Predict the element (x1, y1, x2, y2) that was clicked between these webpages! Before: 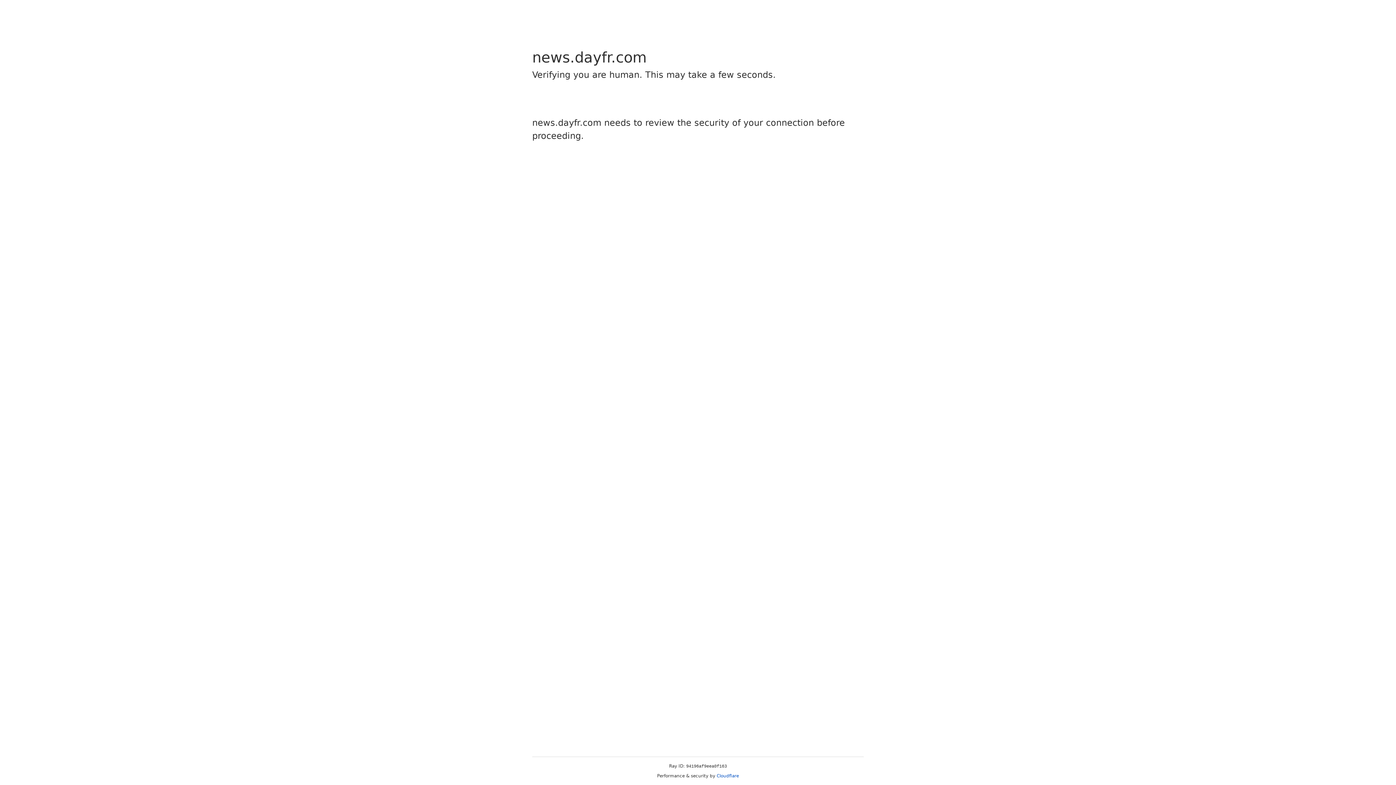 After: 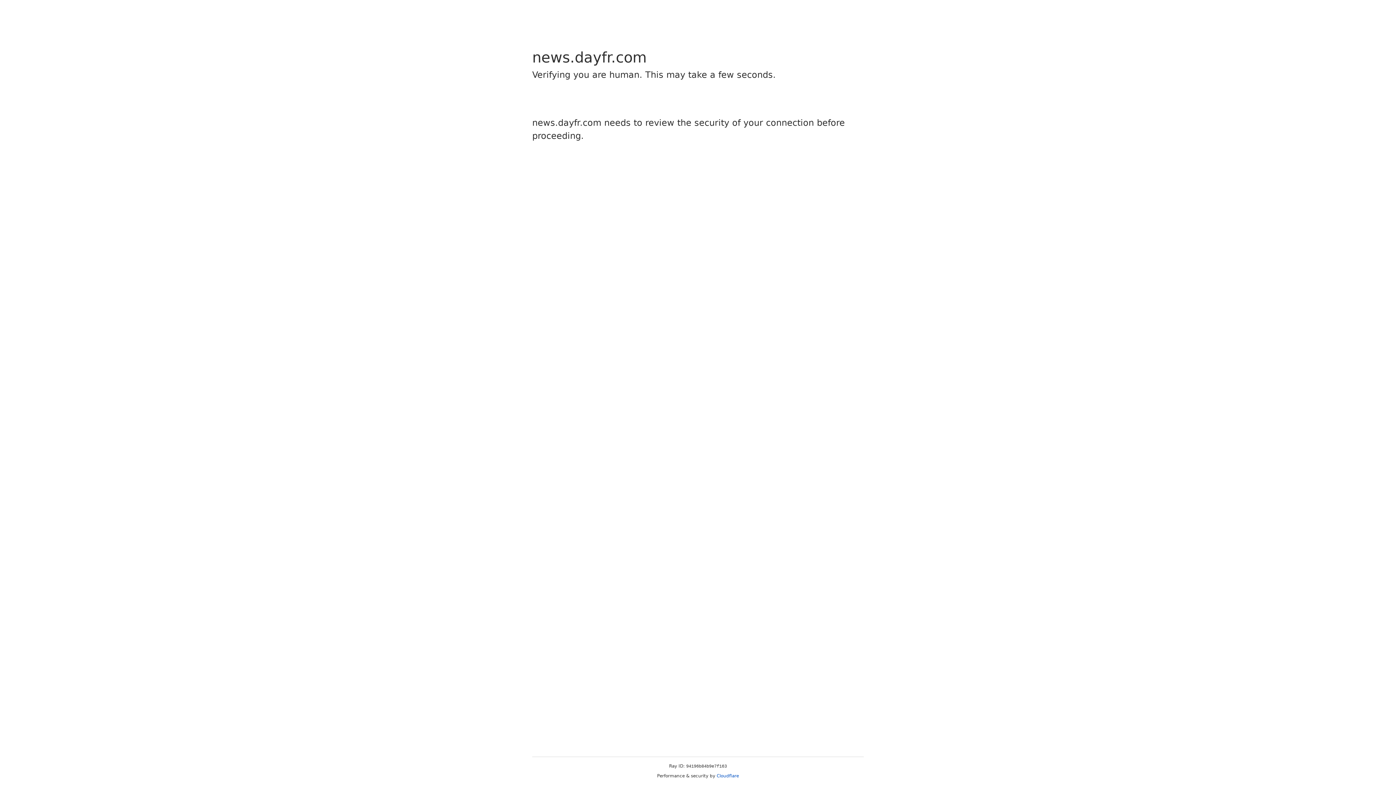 Action: label: Cloudflare bbox: (716, 773, 739, 778)